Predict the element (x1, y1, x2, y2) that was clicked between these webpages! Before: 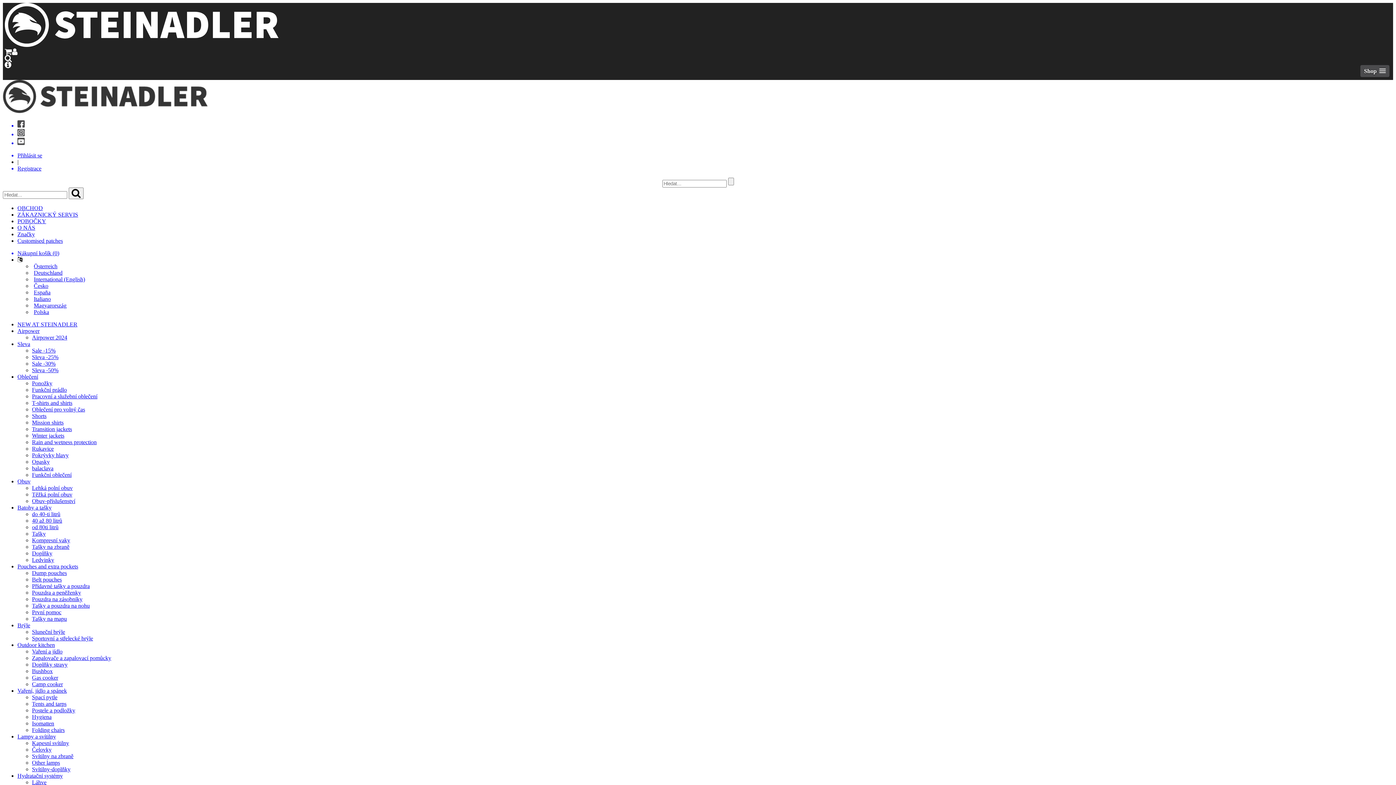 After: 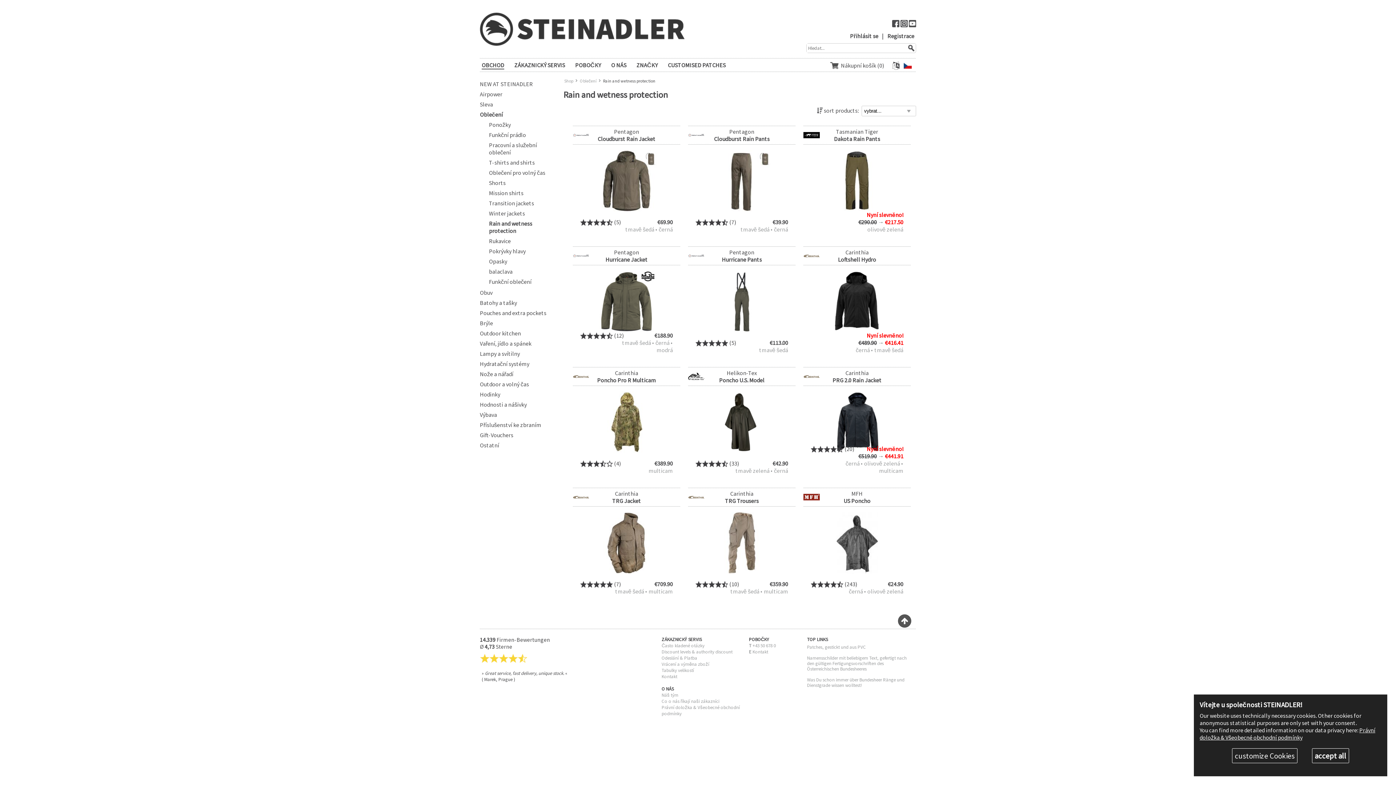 Action: bbox: (32, 439, 96, 445) label: Rain and wetness protection